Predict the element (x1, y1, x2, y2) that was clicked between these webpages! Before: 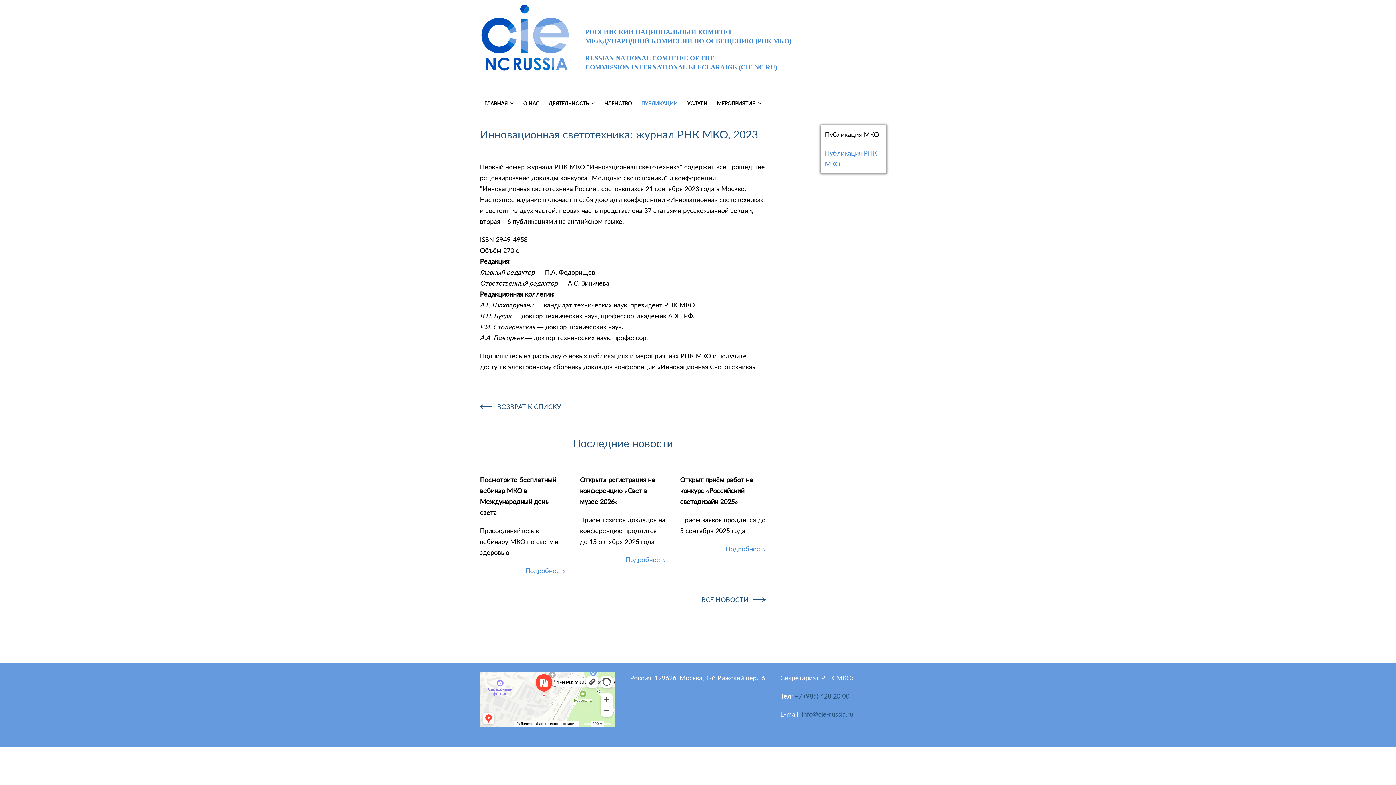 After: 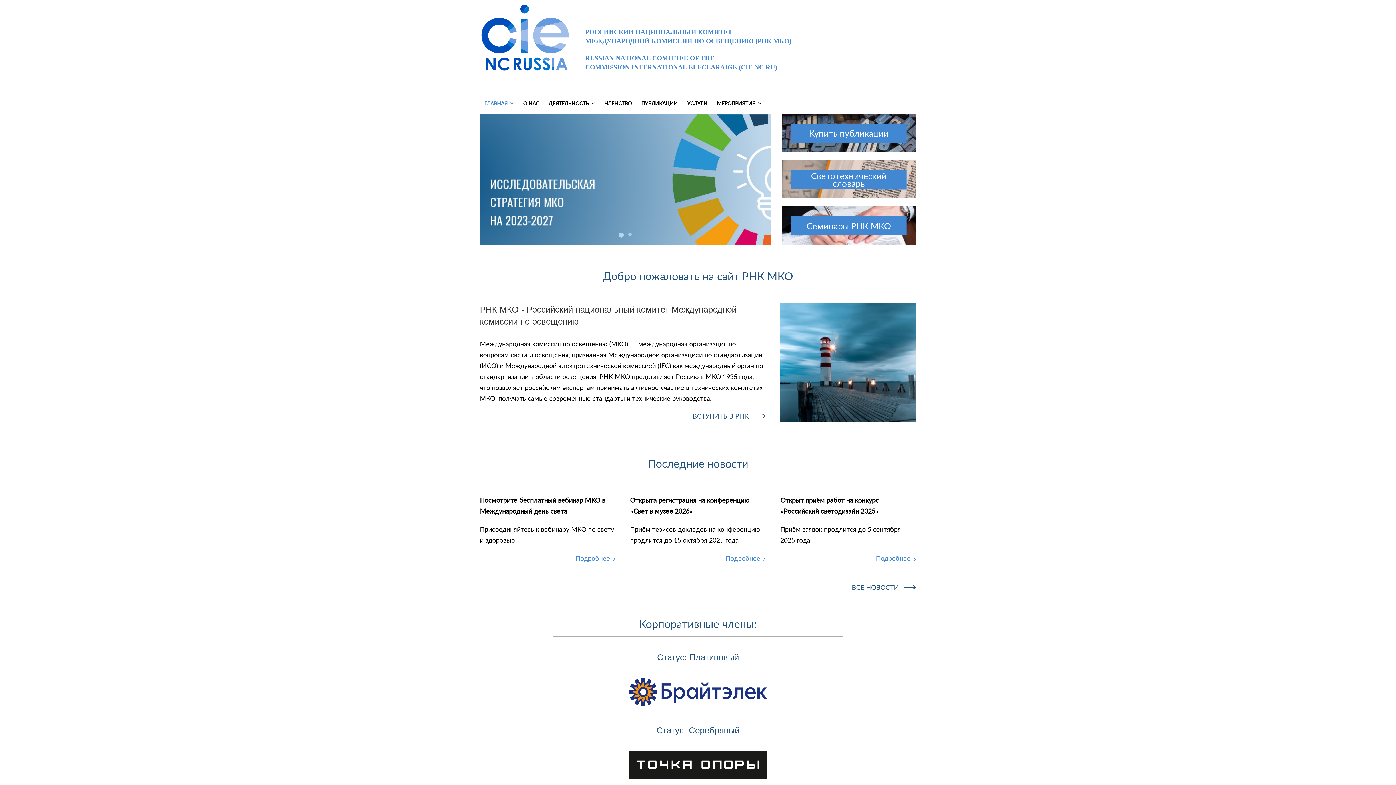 Action: label: ГЛАВНАЯ  bbox: (480, 99, 518, 114)